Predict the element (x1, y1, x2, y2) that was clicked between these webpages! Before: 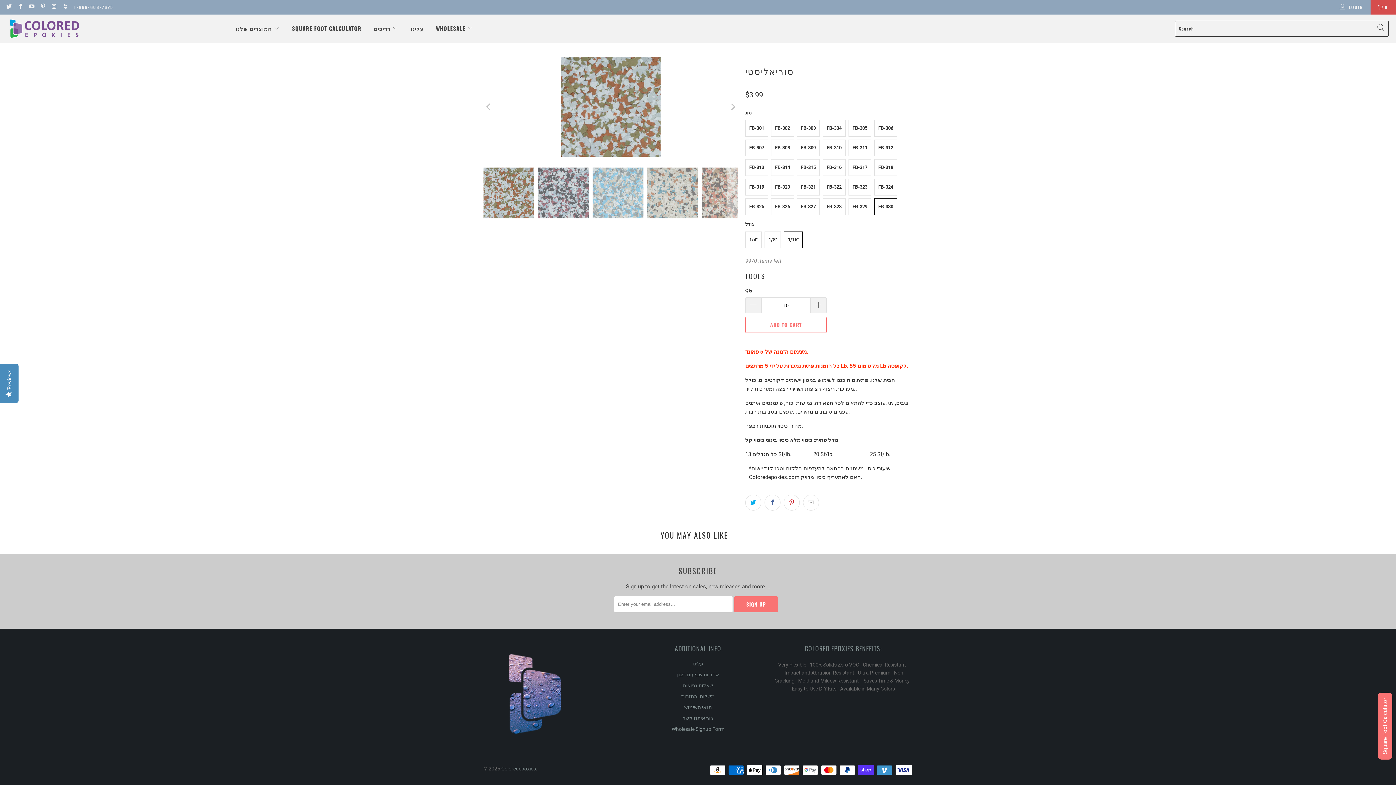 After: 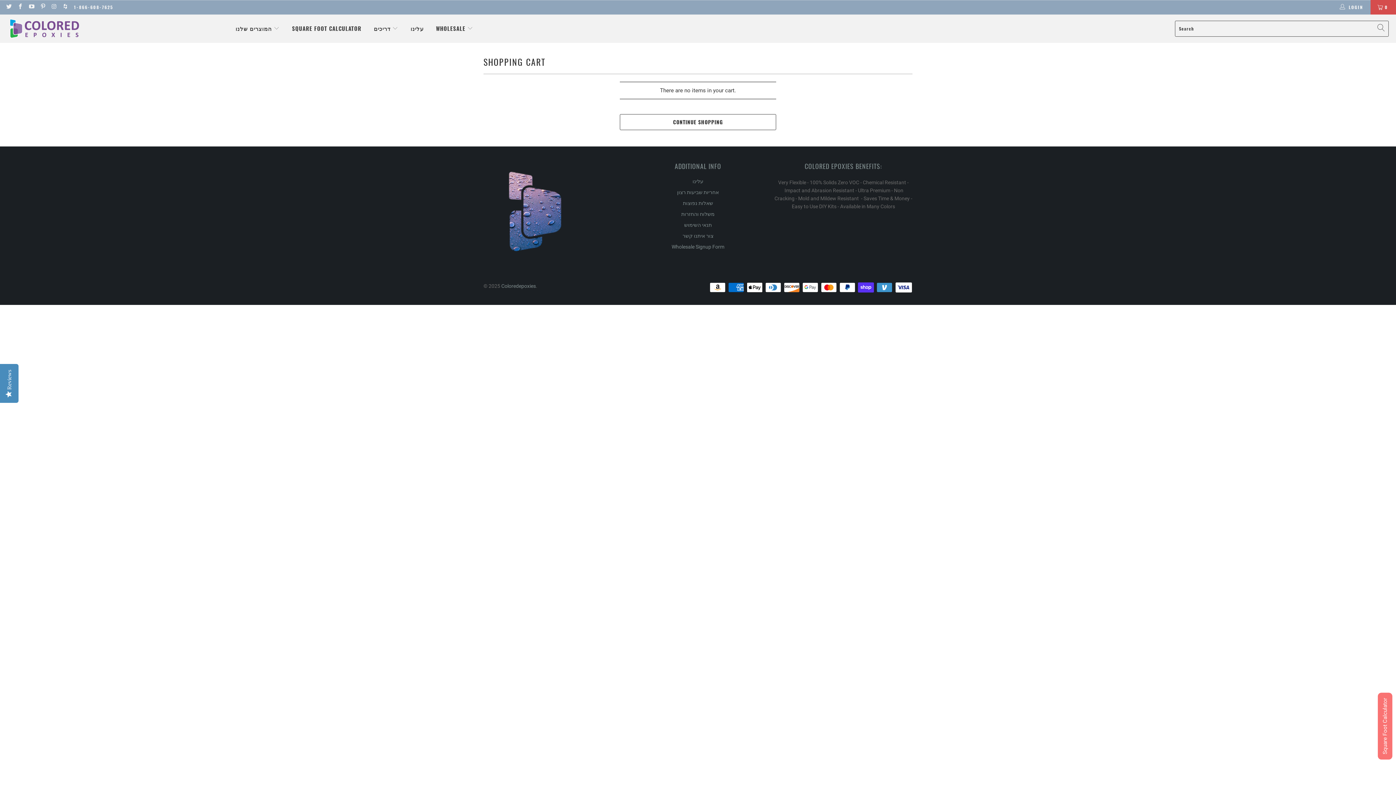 Action: bbox: (1370, 0, 1396, 14) label: 0